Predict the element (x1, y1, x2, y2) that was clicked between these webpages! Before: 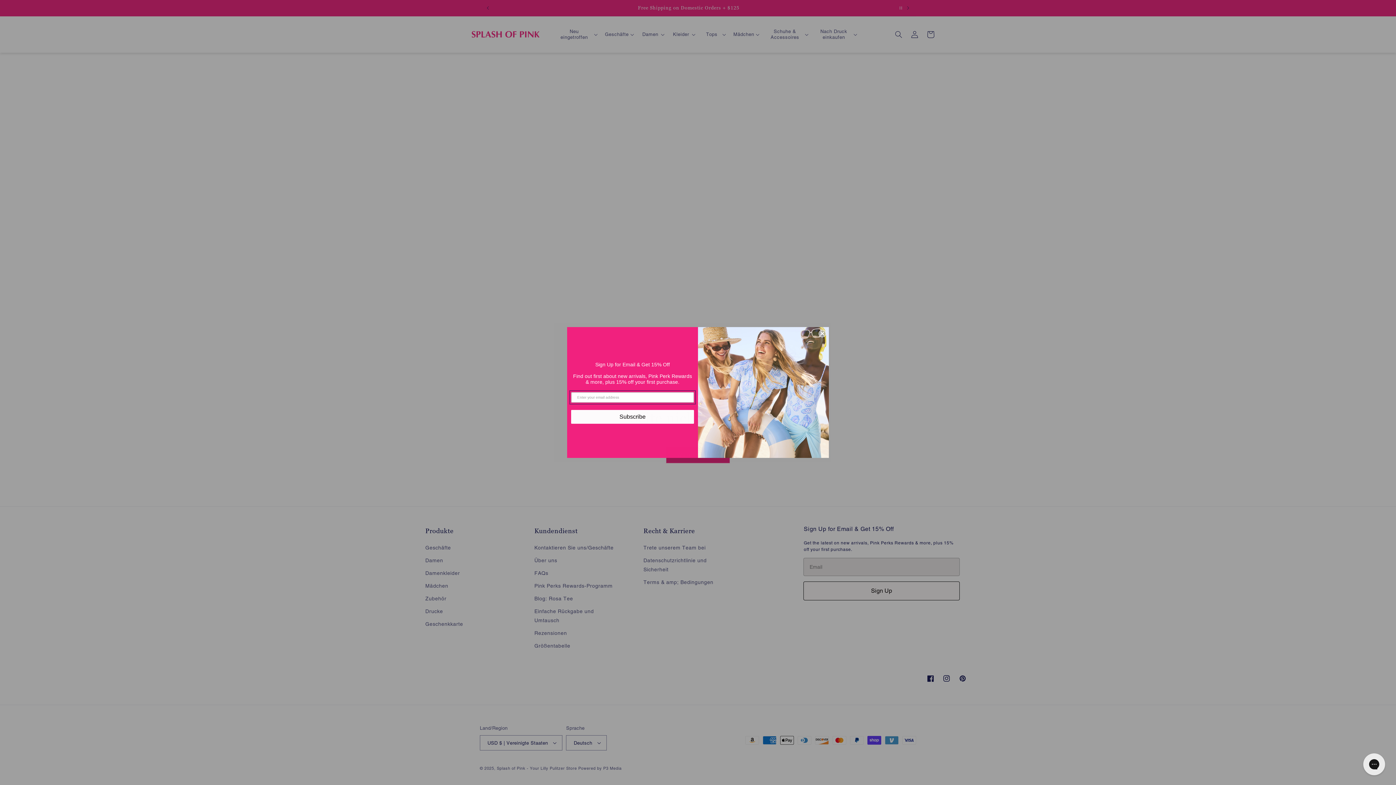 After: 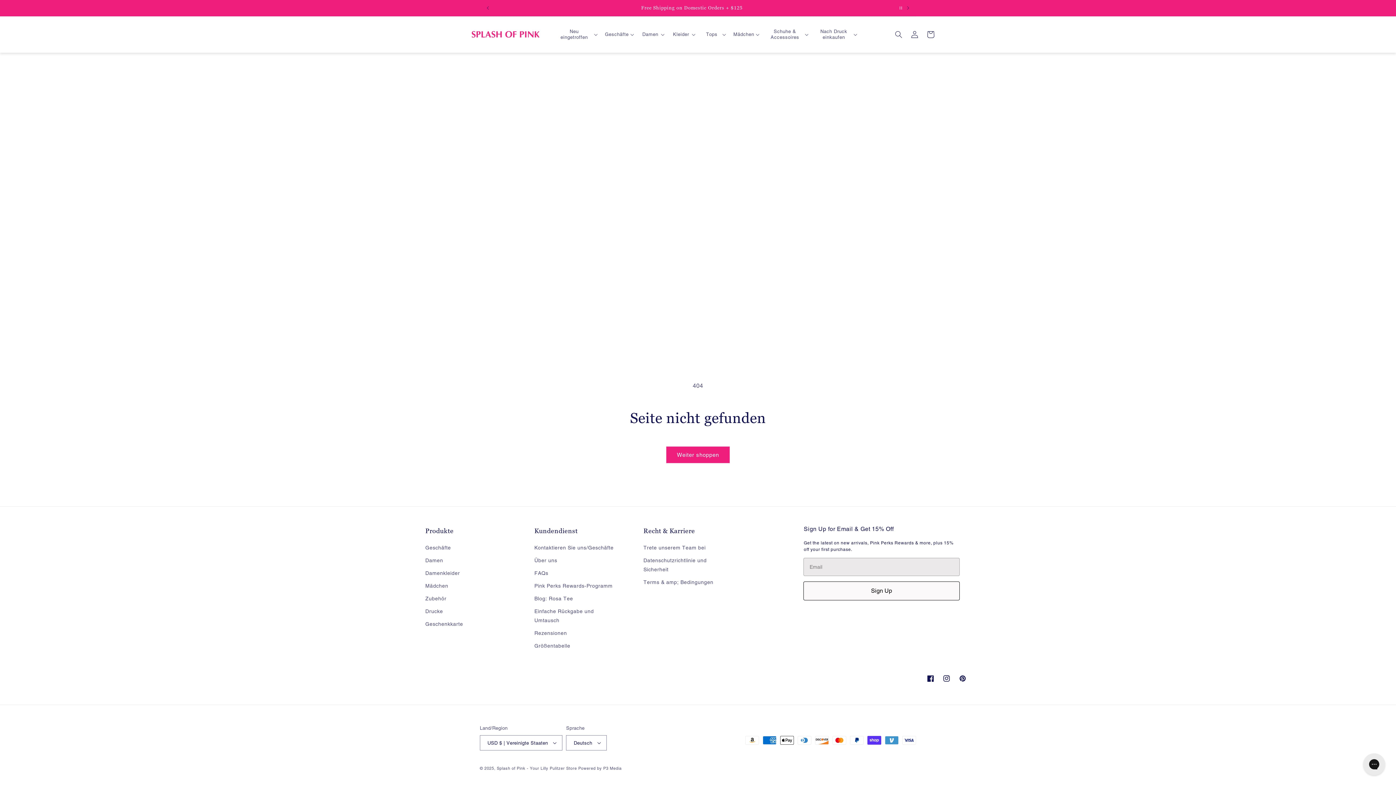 Action: bbox: (818, 330, 826, 337) label: Close dialog